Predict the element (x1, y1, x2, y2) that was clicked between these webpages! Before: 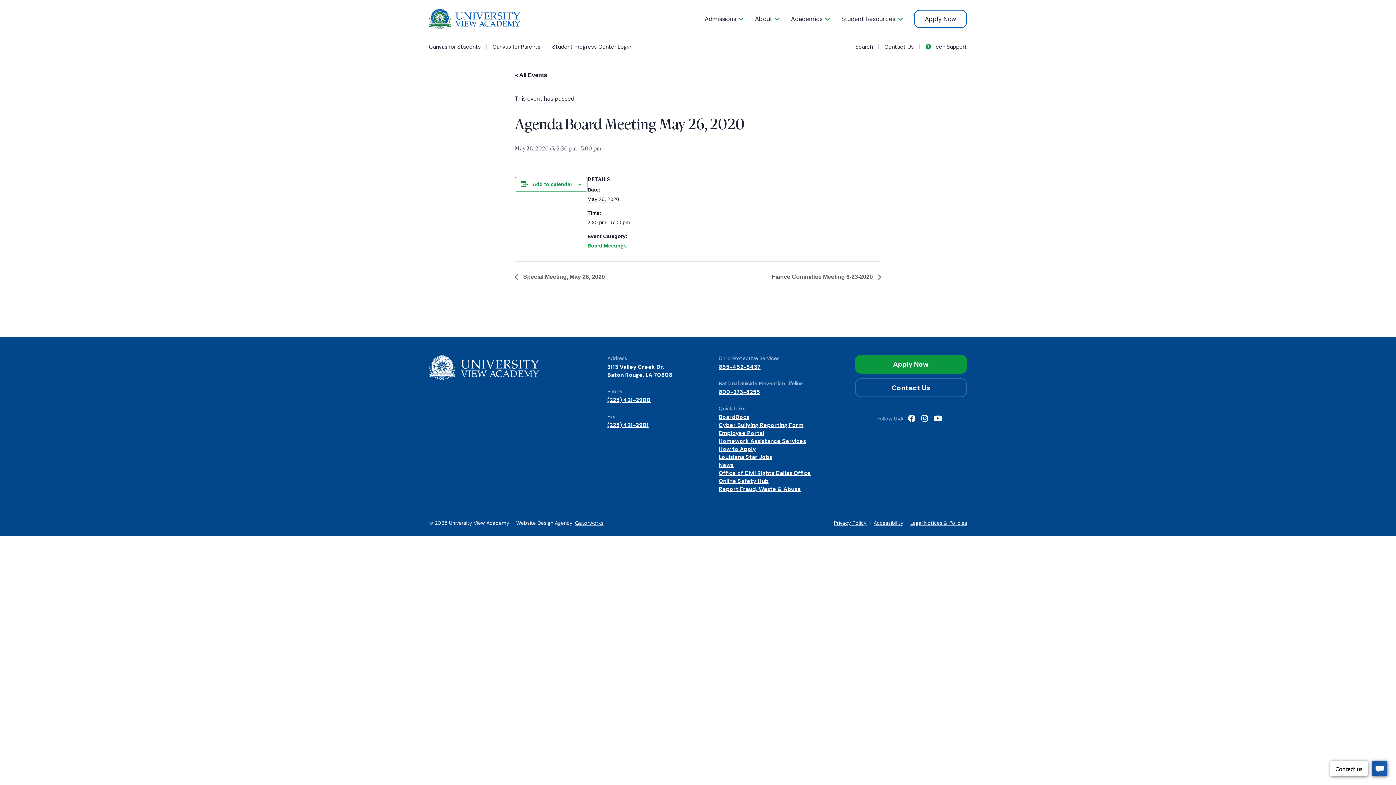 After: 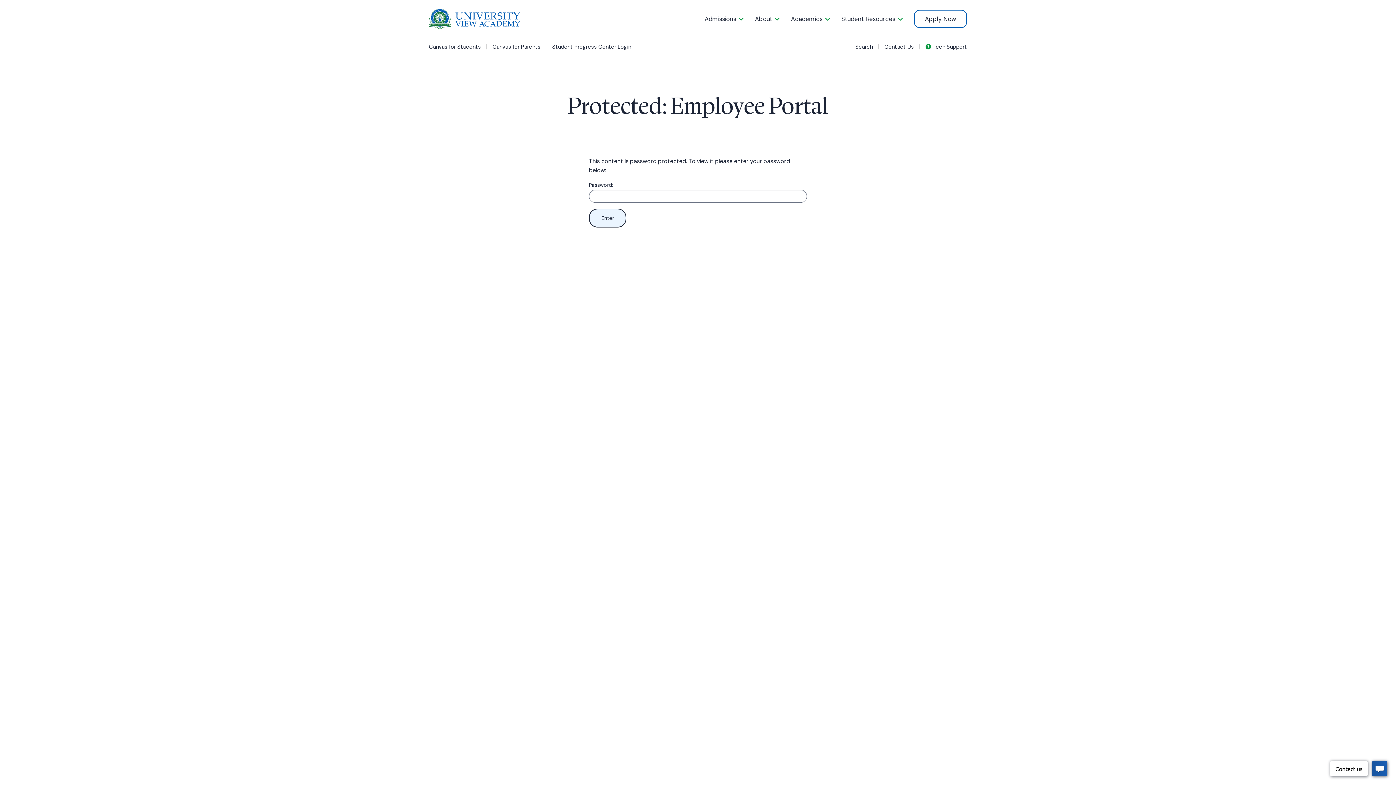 Action: label: Employee Portal bbox: (718, 429, 764, 437)